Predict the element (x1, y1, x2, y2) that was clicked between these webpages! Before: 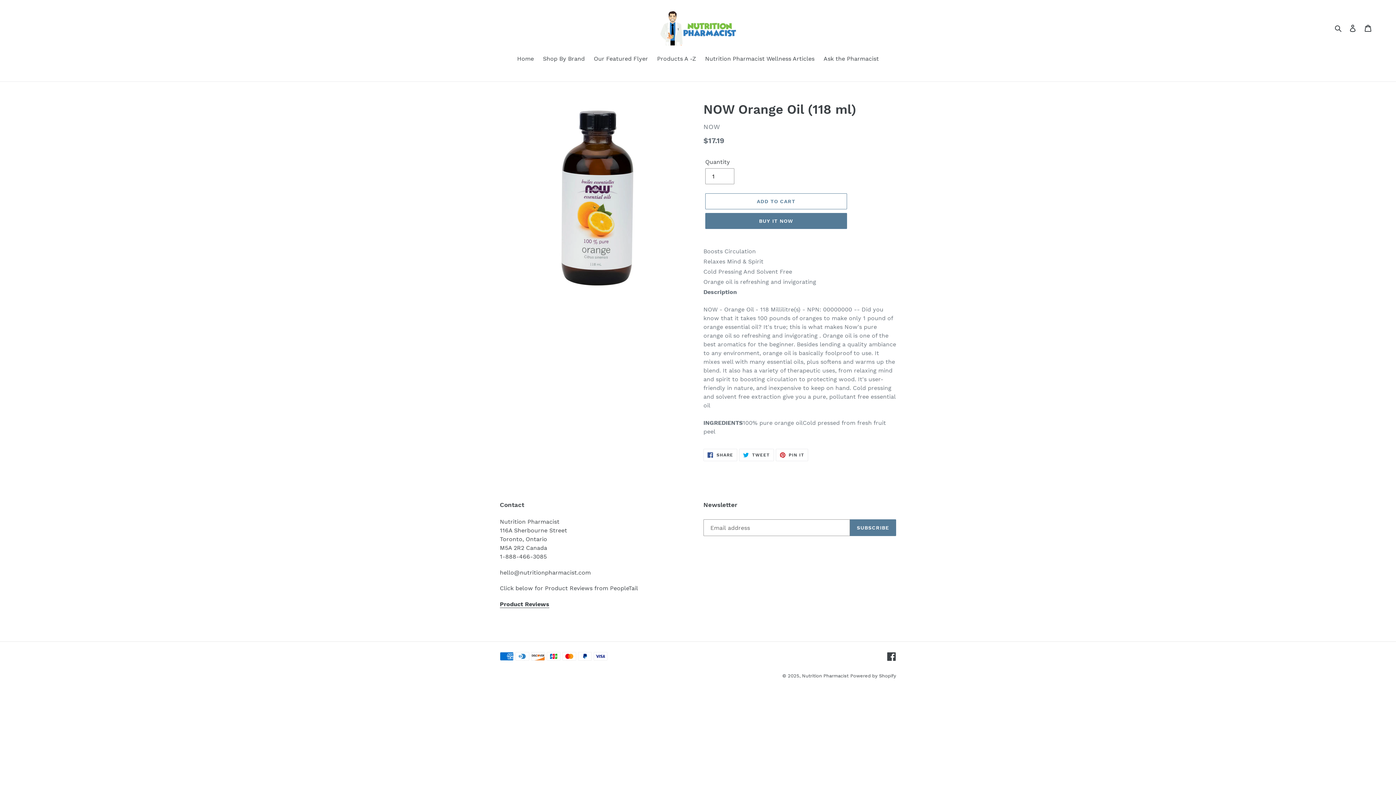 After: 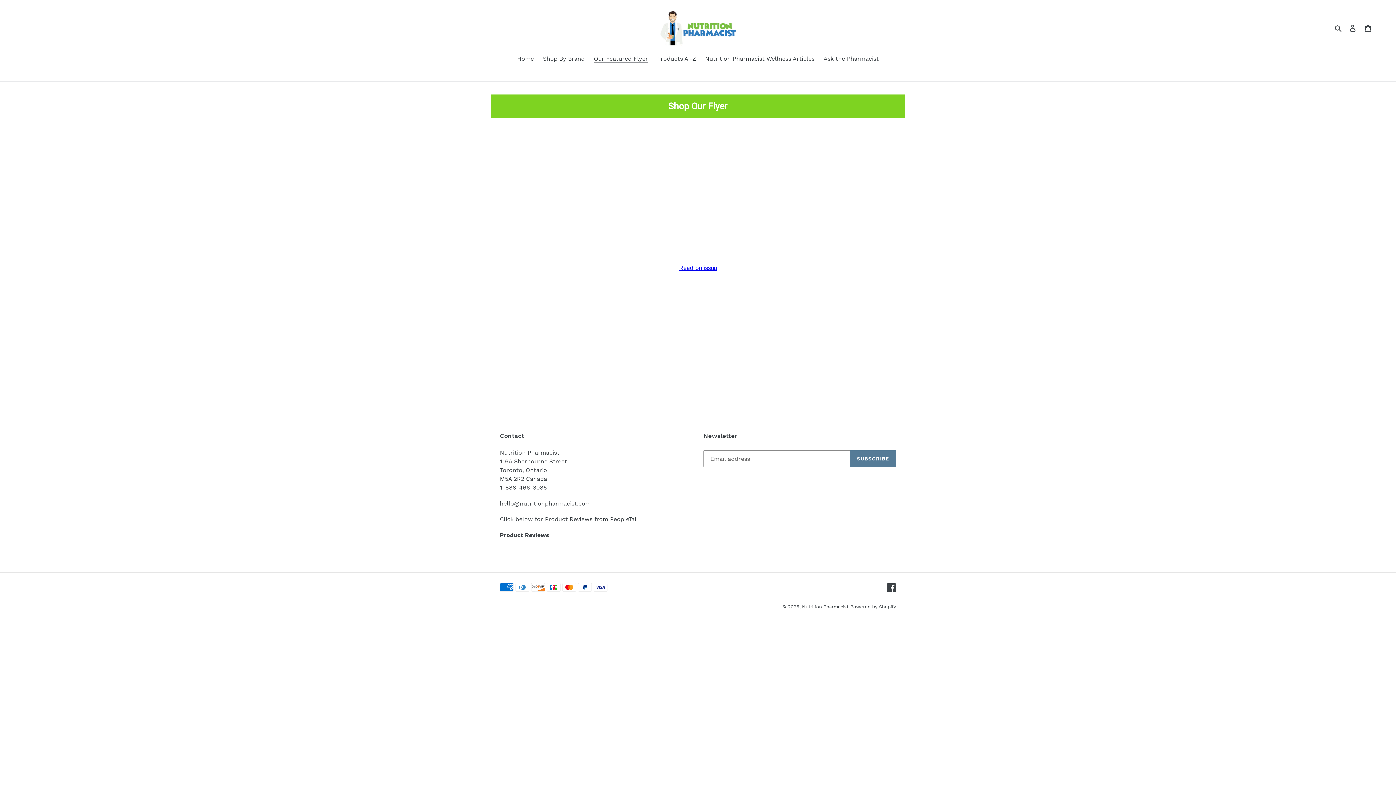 Action: bbox: (590, 54, 651, 64) label: Our Featured Flyer